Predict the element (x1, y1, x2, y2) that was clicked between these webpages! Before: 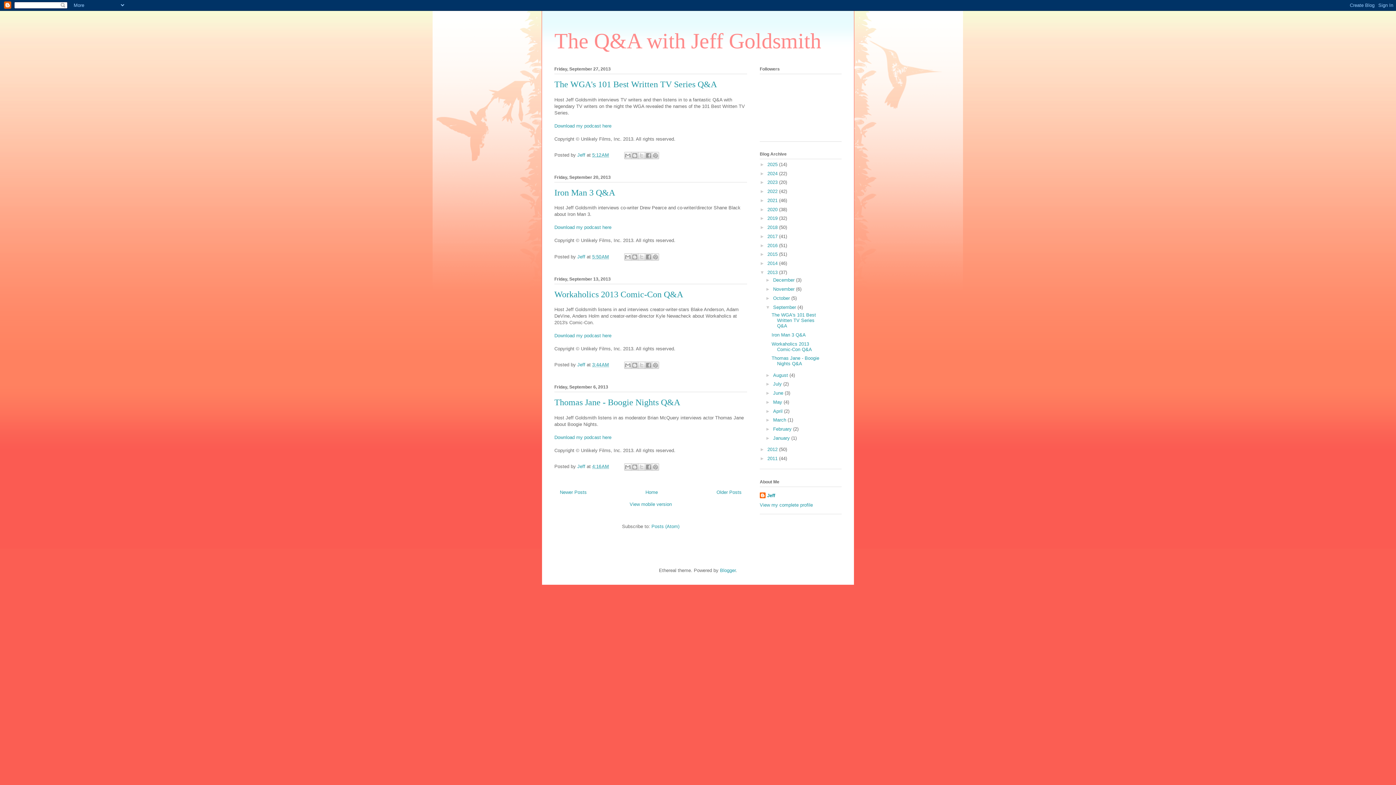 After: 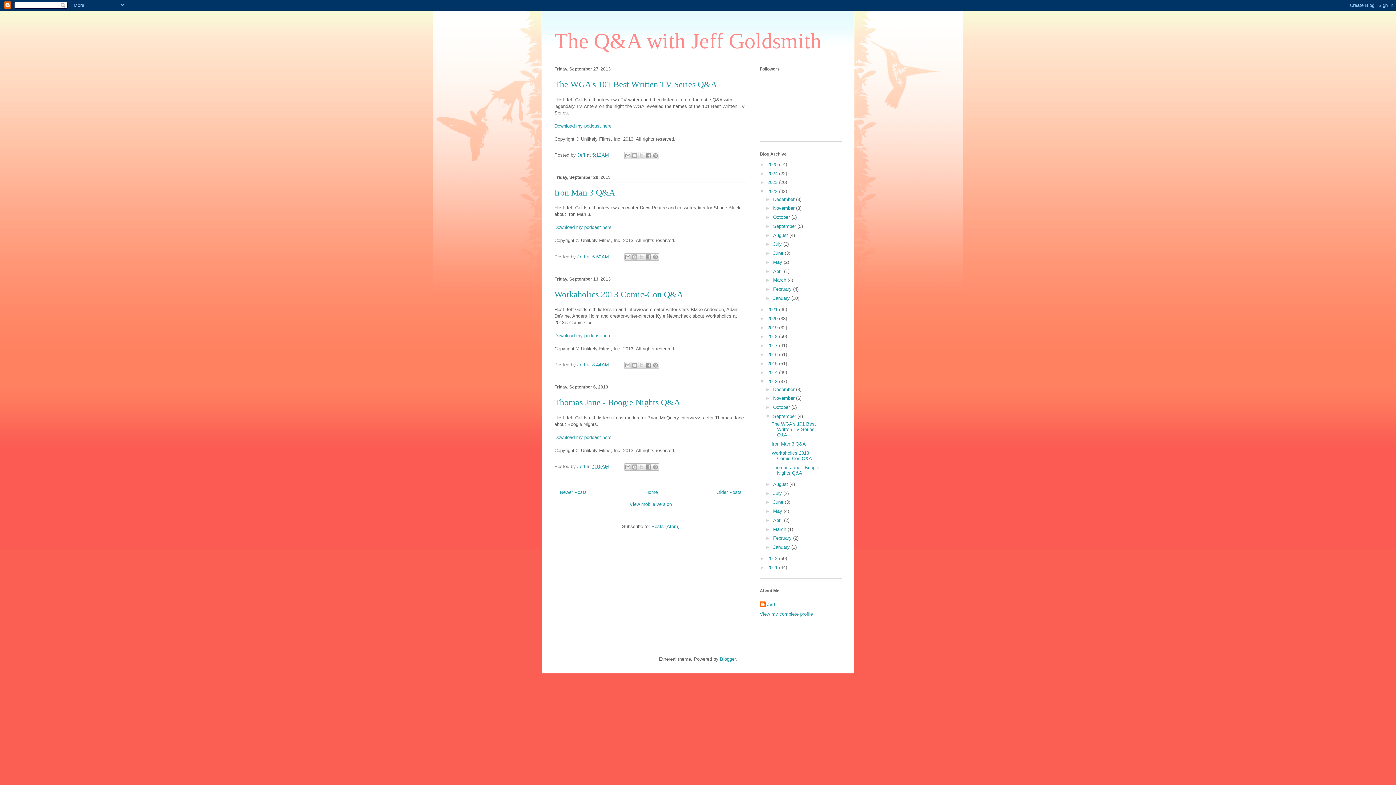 Action: bbox: (760, 188, 767, 194) label: ►  